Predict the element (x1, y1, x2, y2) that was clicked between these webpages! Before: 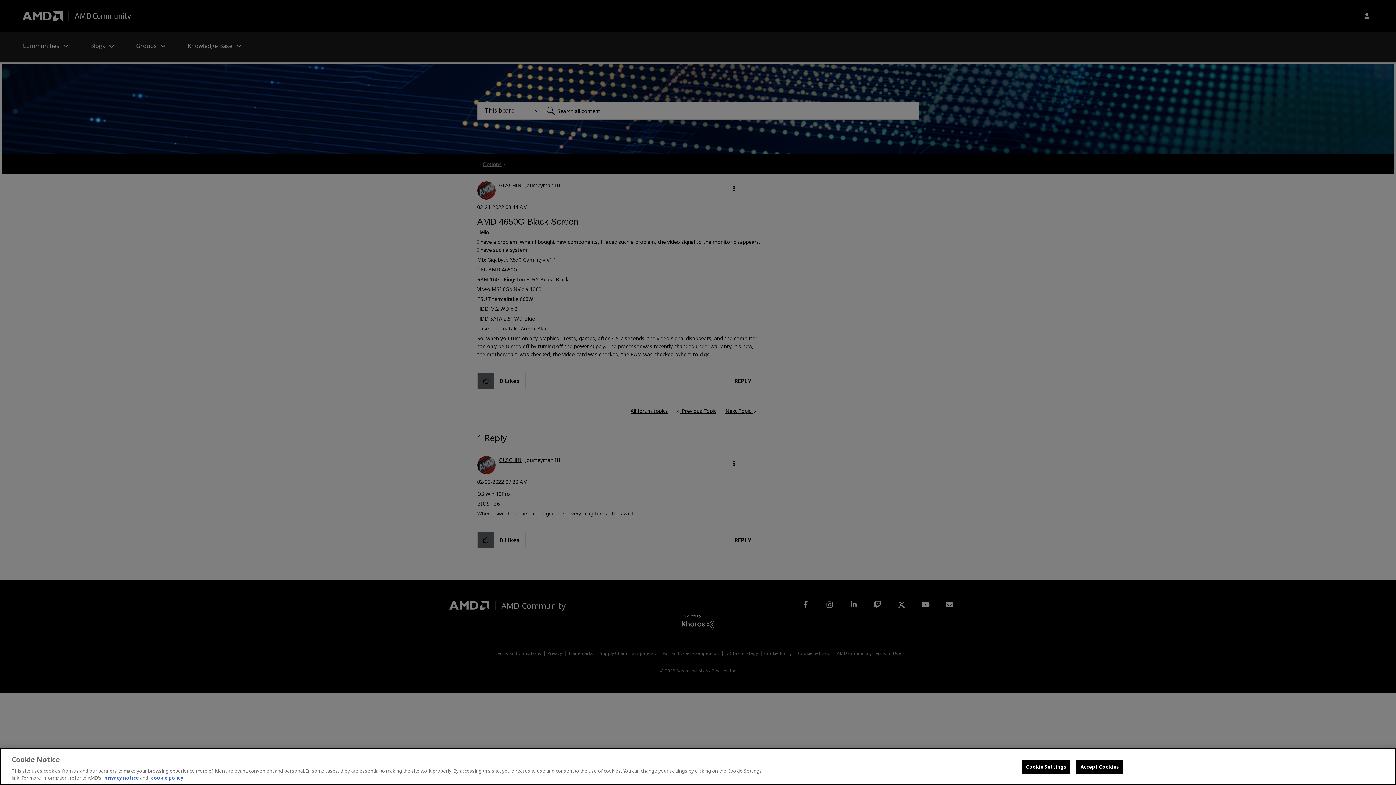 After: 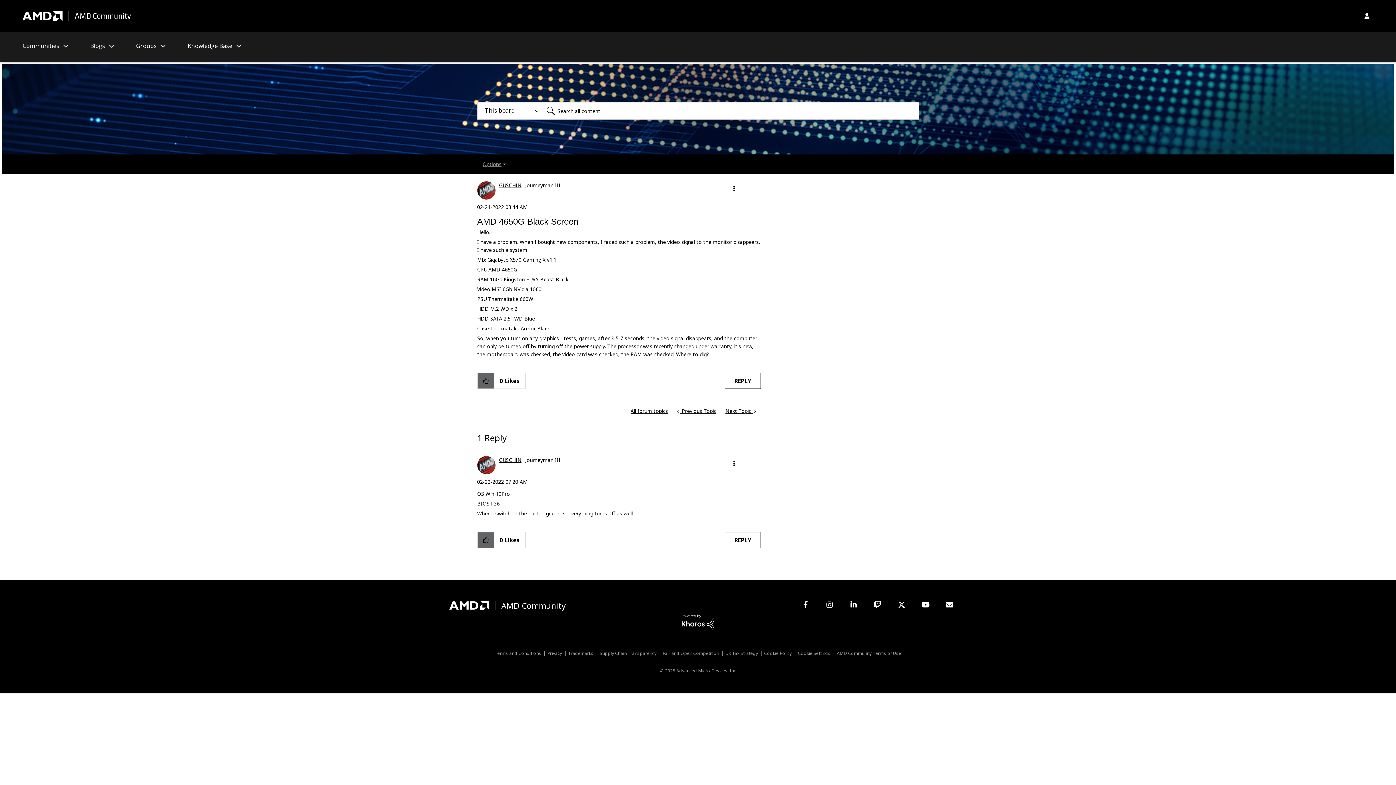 Action: bbox: (1076, 760, 1123, 774) label: Accept Cookies